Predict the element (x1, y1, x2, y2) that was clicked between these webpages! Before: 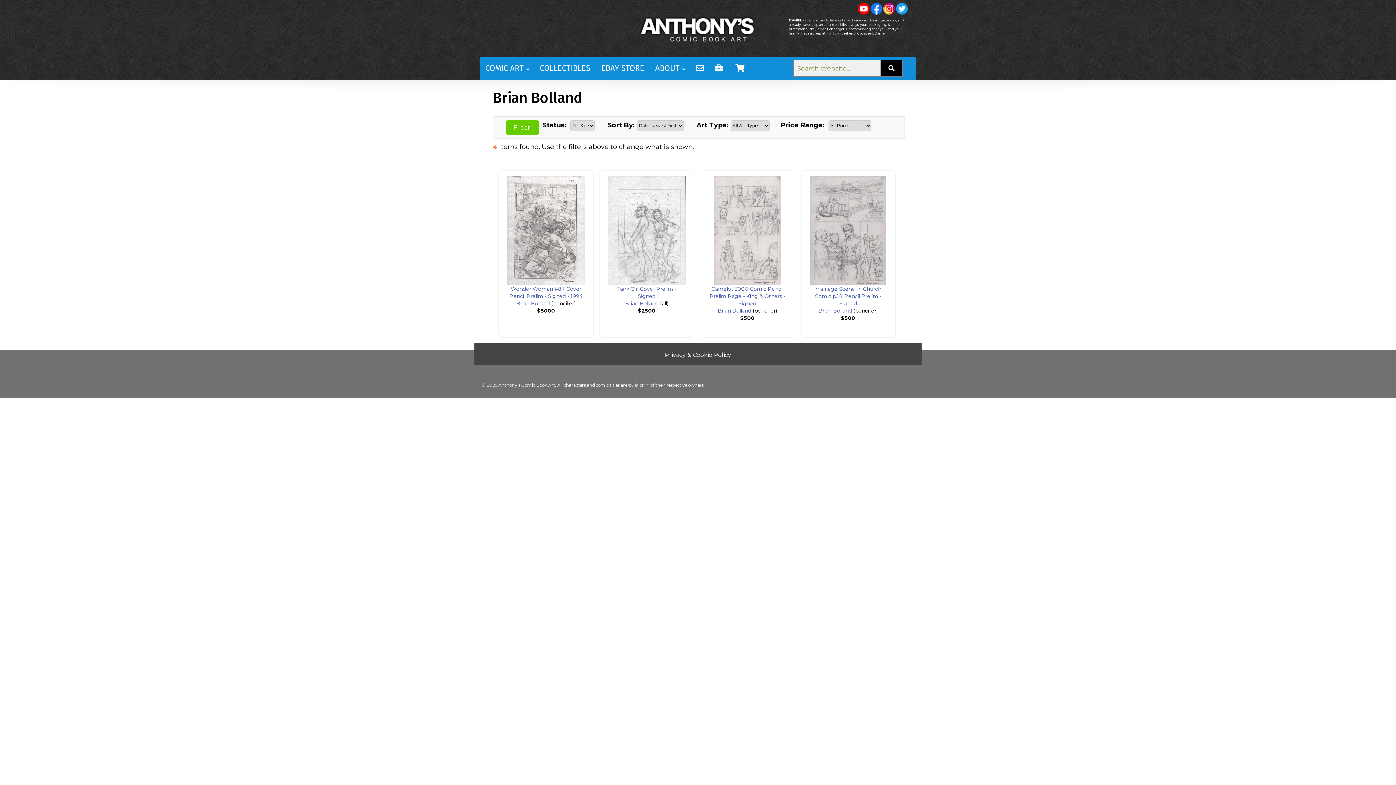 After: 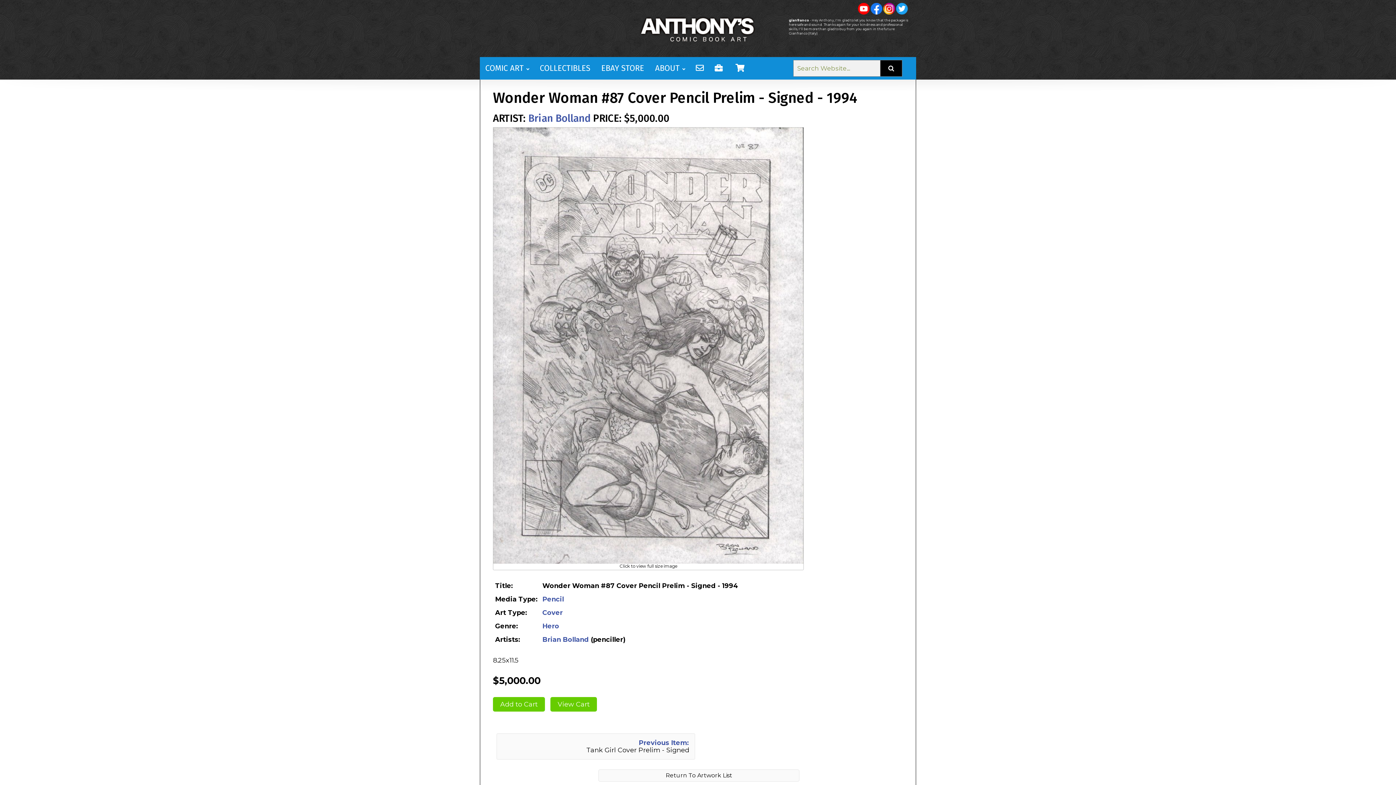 Action: bbox: (507, 176, 584, 184)